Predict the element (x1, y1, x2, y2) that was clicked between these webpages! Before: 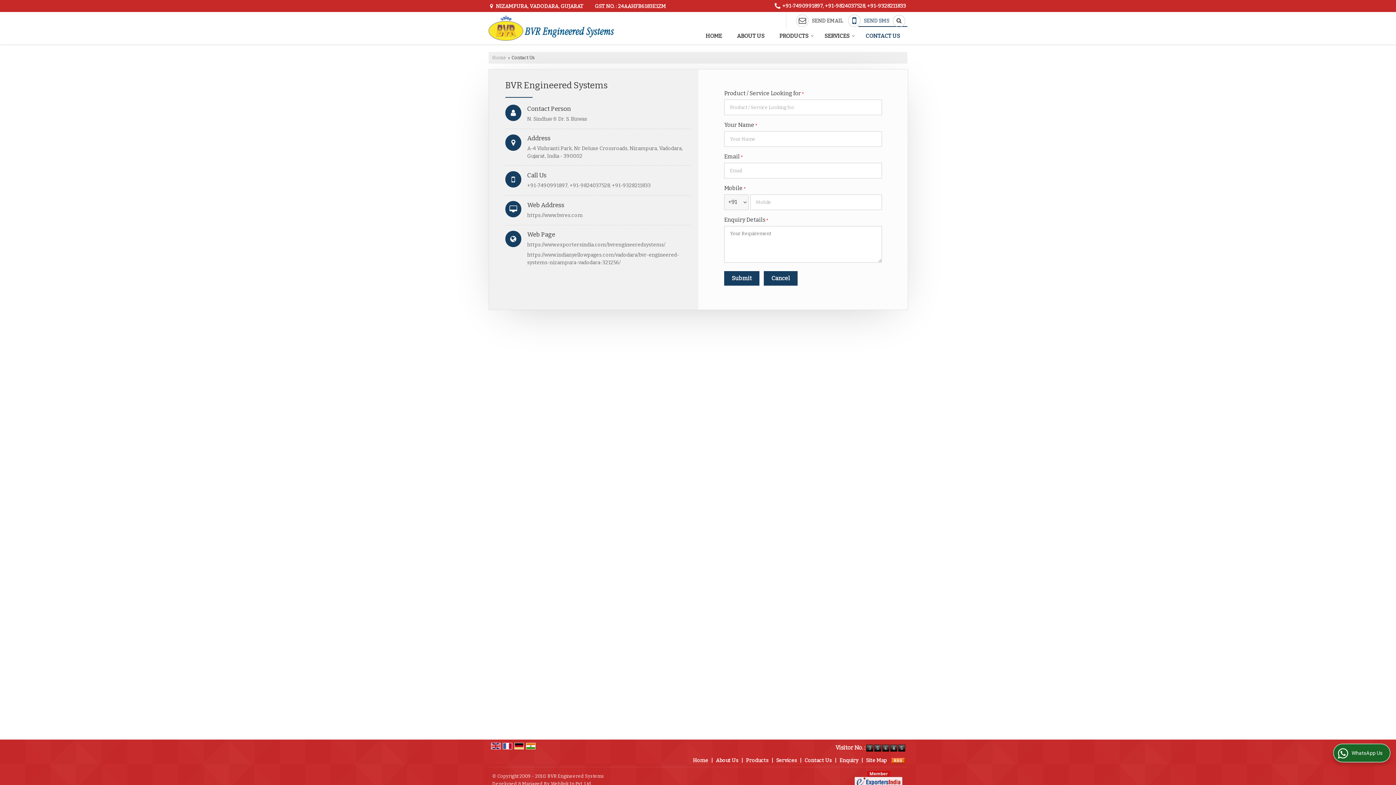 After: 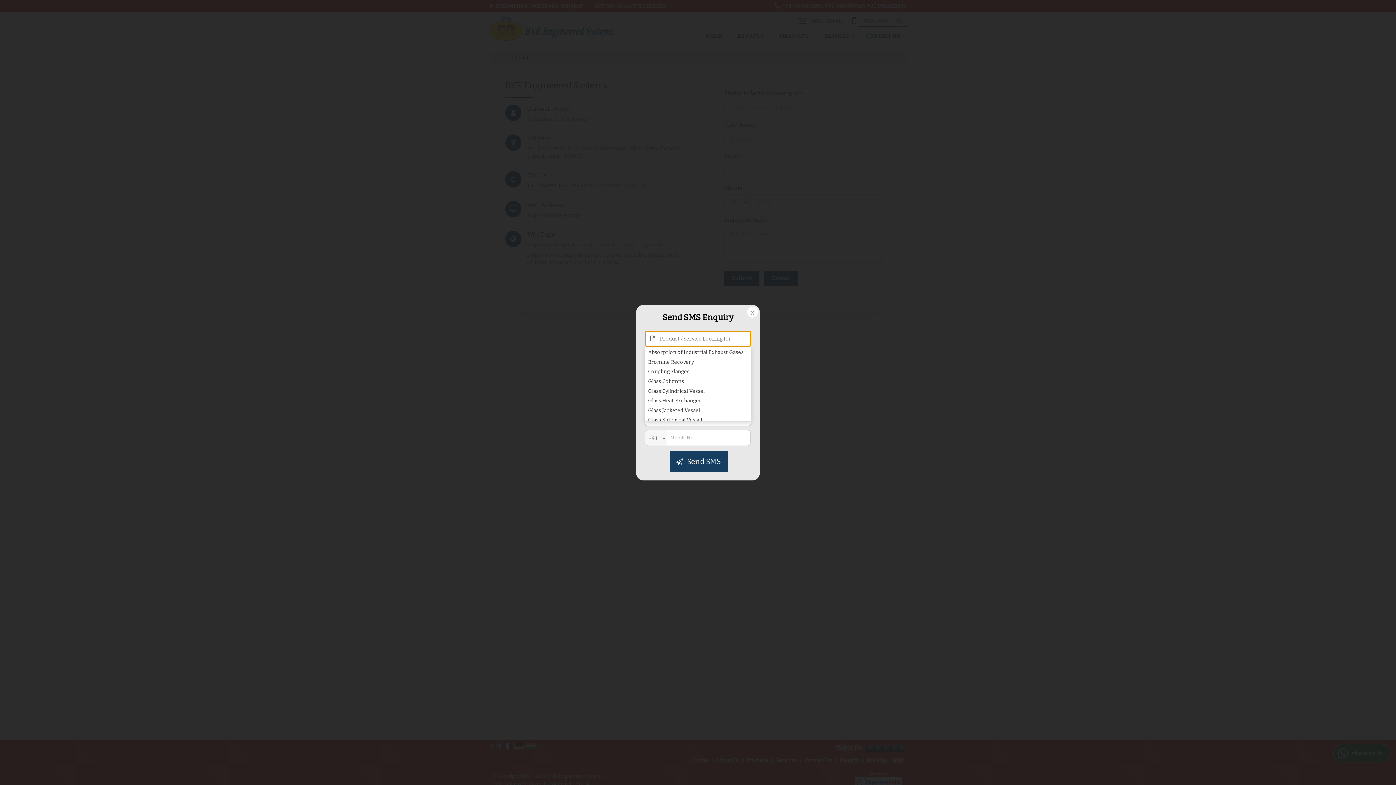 Action: bbox: (845, 12, 892, 28) label:  SEND SMS